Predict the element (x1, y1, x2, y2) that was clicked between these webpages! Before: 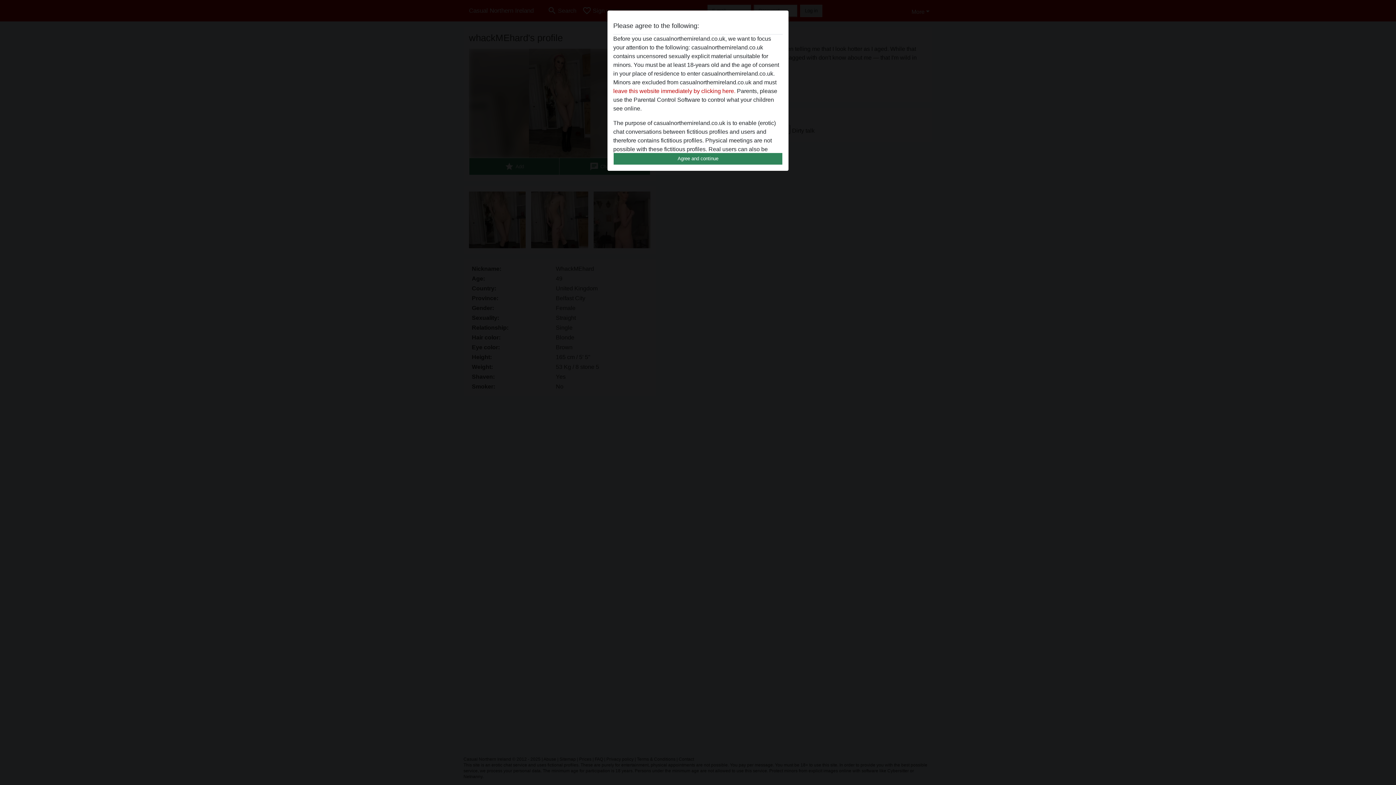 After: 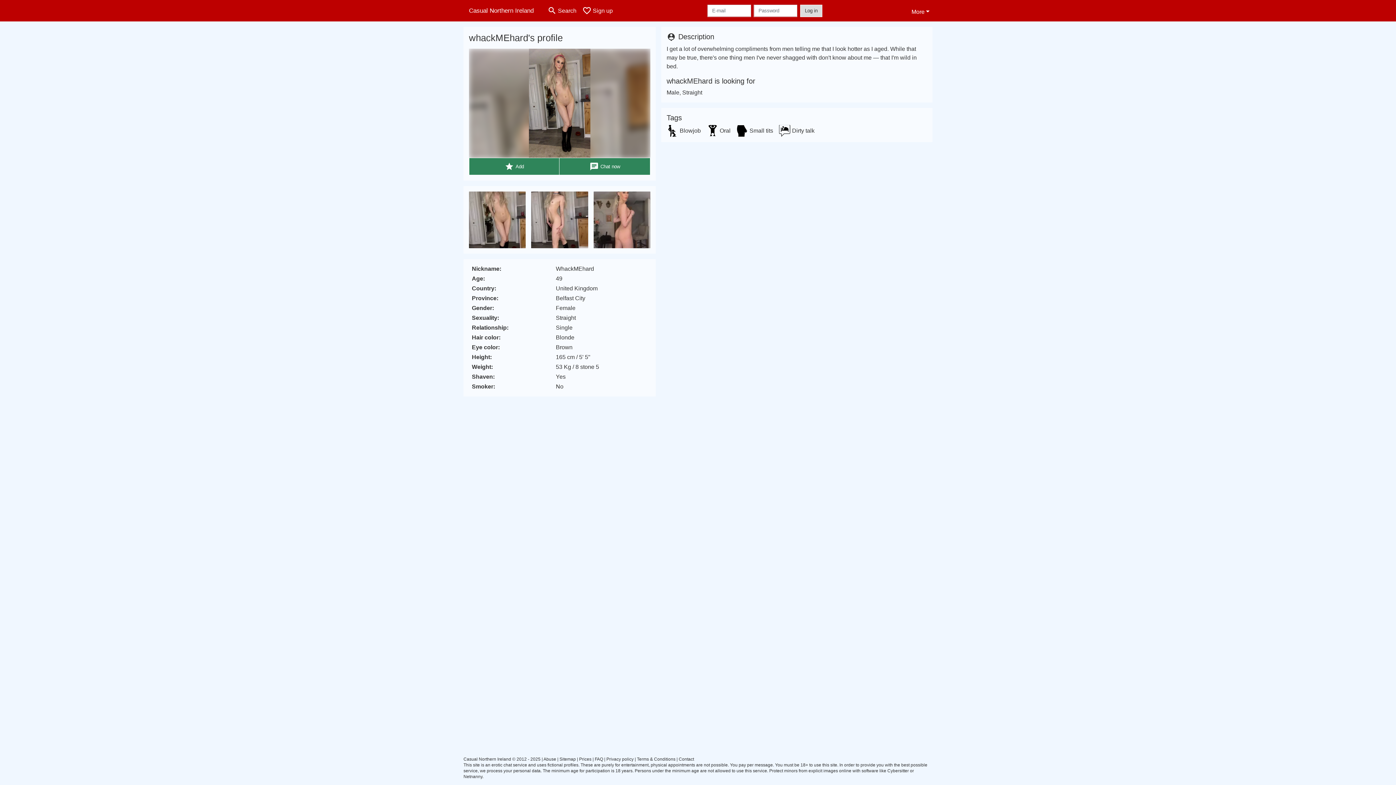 Action: bbox: (613, 152, 782, 165) label: Agree and continue